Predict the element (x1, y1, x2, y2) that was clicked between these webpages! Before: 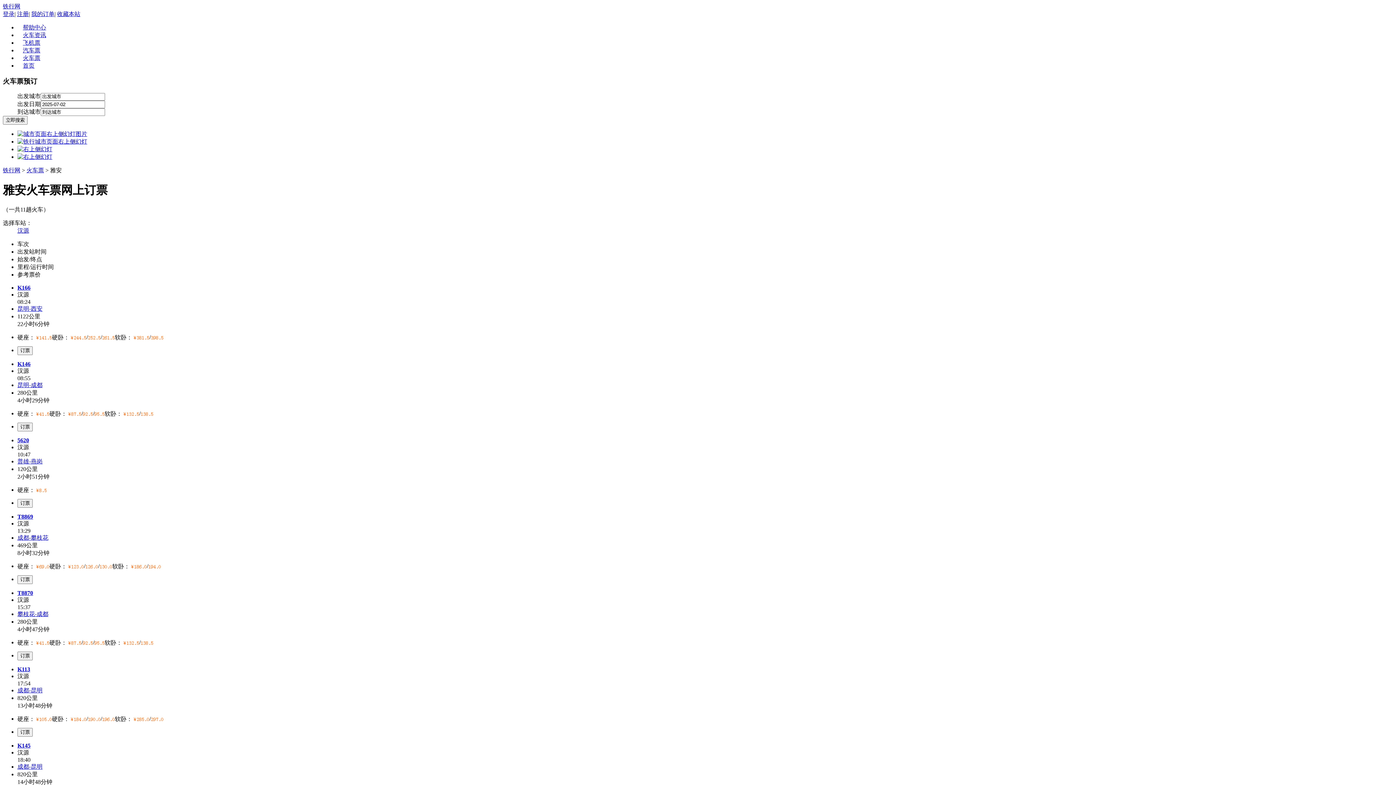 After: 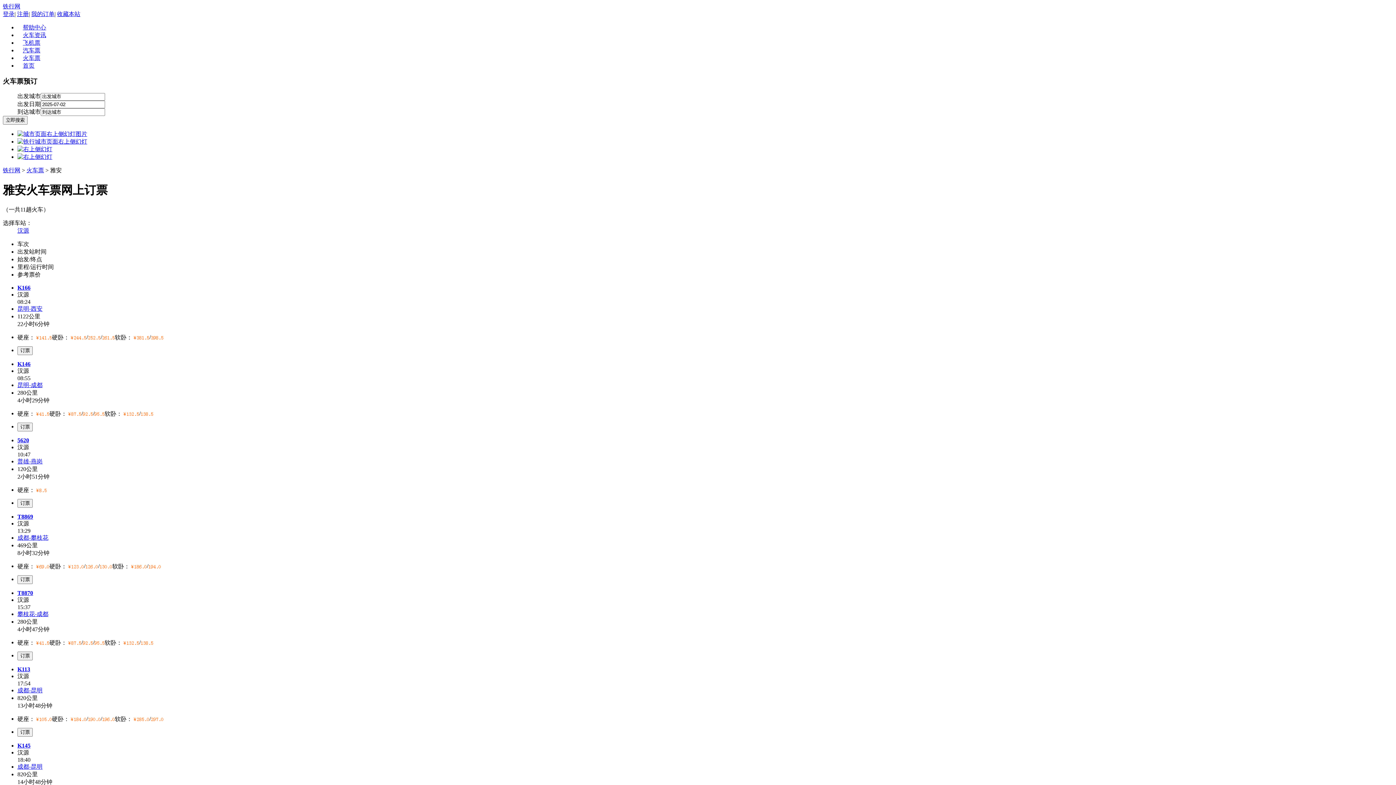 Action: bbox: (17, 153, 52, 160)